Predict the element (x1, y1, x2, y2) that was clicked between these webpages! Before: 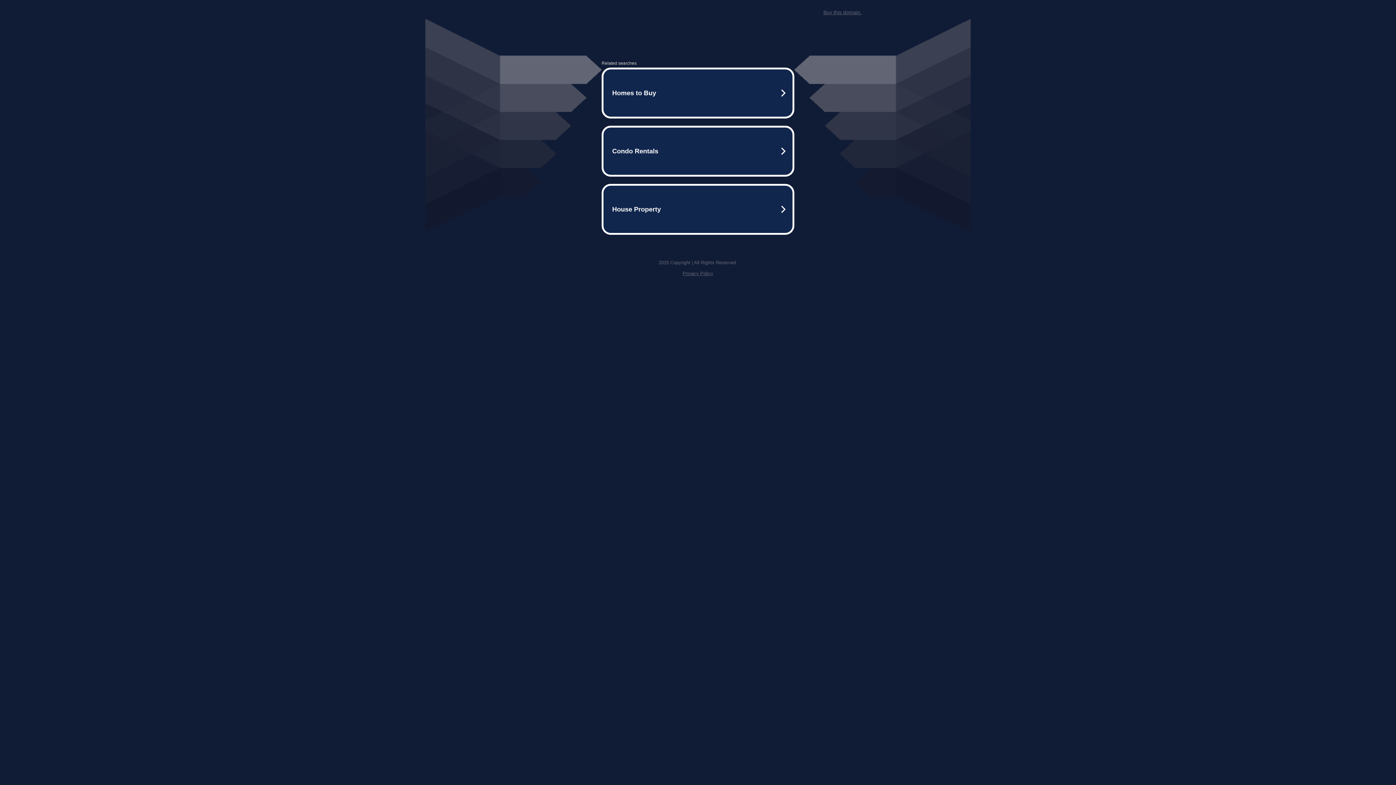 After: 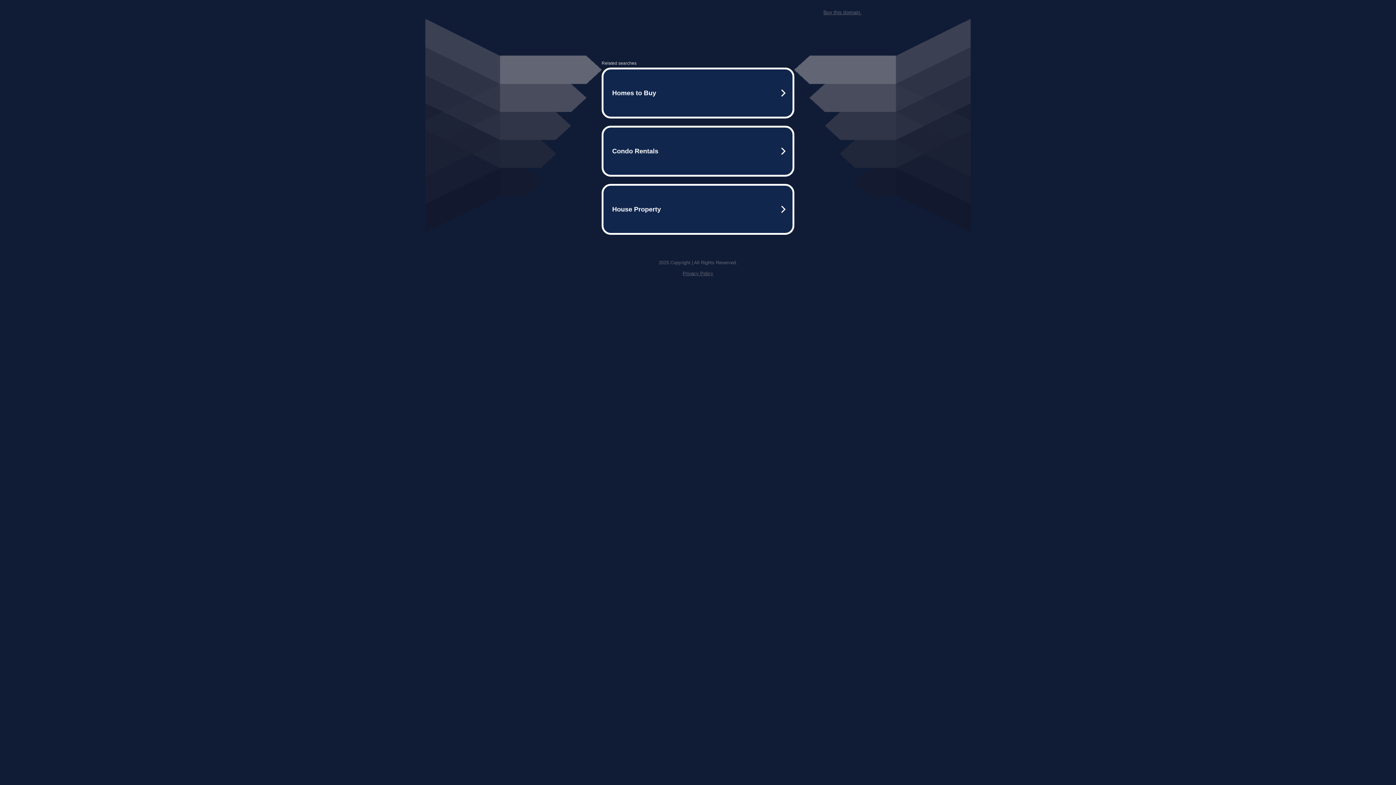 Action: label: Privacy Policy bbox: (682, 259, 713, 264)